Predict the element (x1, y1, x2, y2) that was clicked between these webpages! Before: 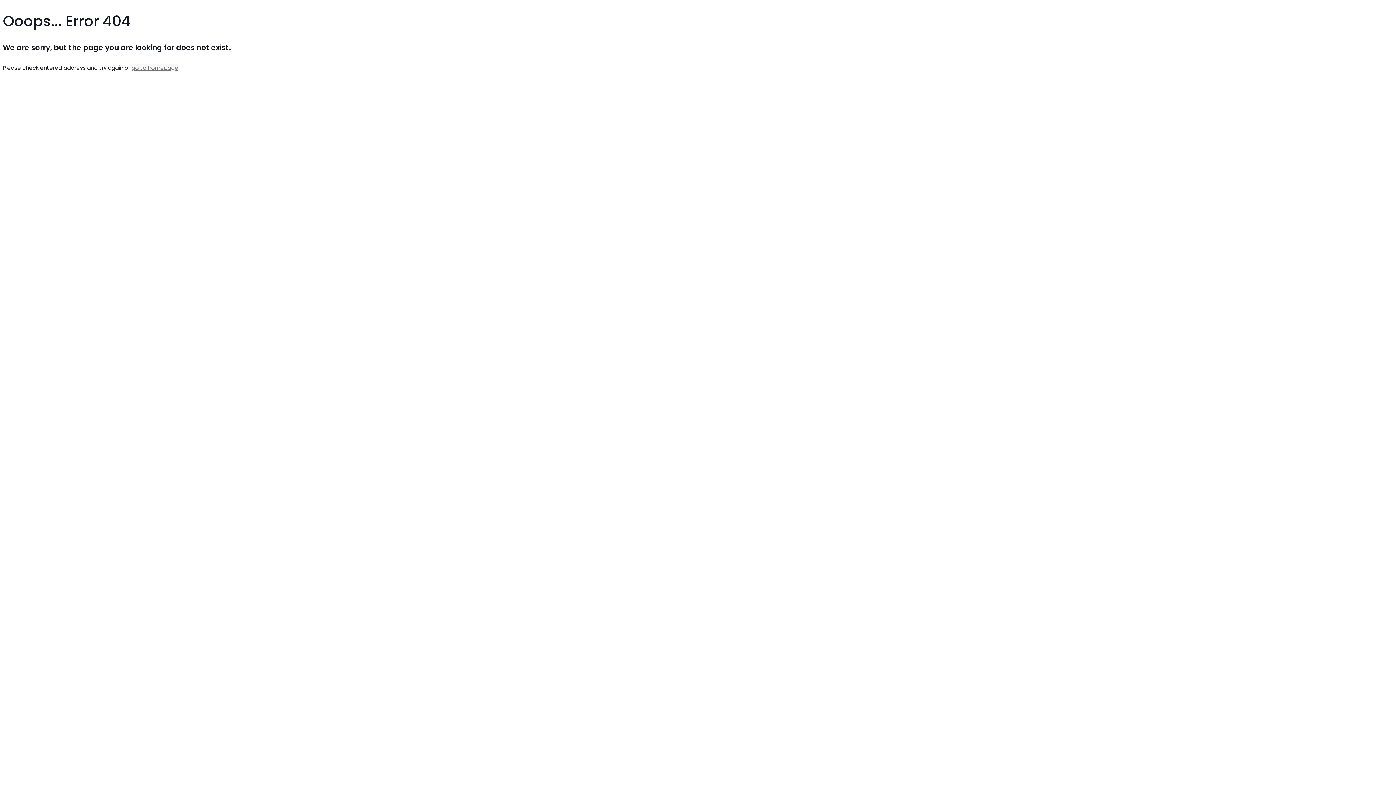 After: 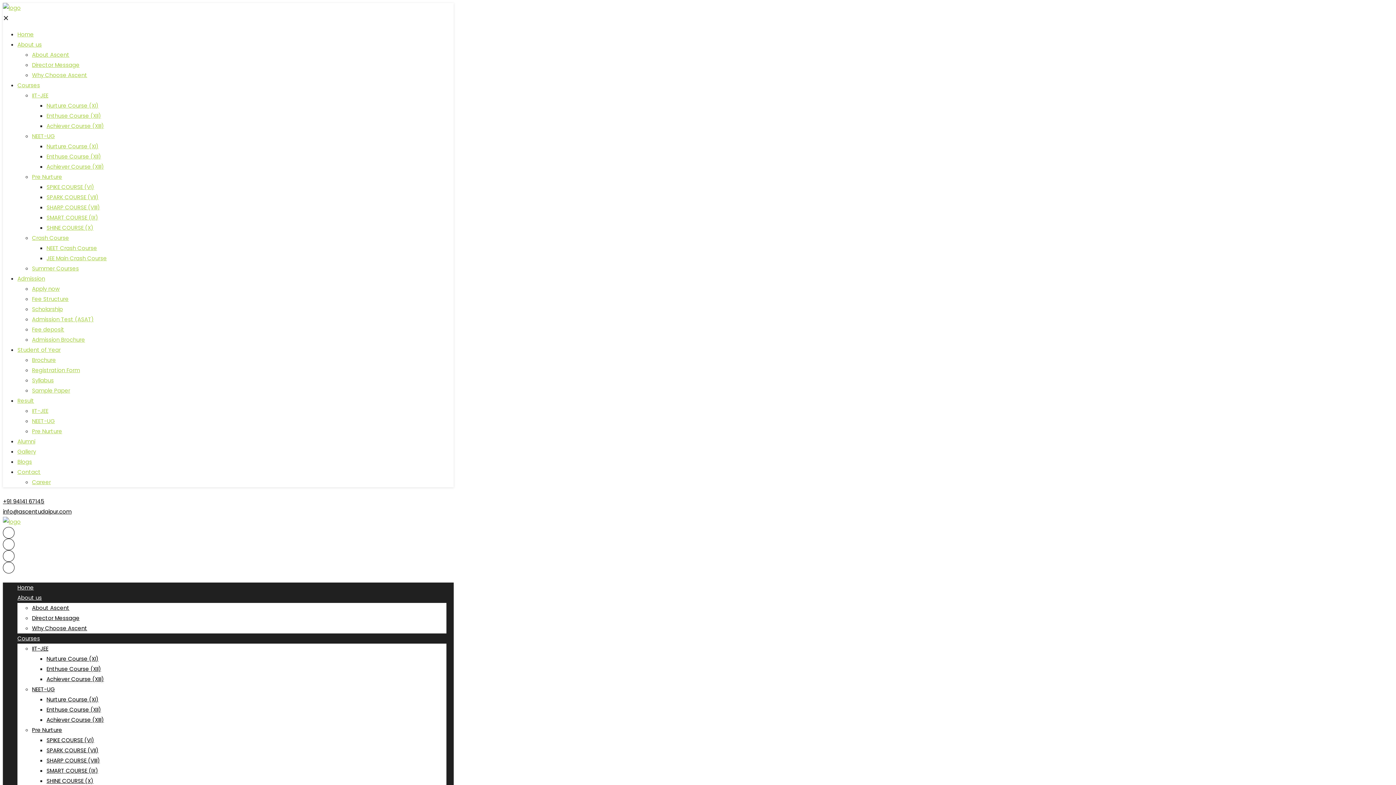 Action: label: go to homepage bbox: (131, 63, 178, 71)